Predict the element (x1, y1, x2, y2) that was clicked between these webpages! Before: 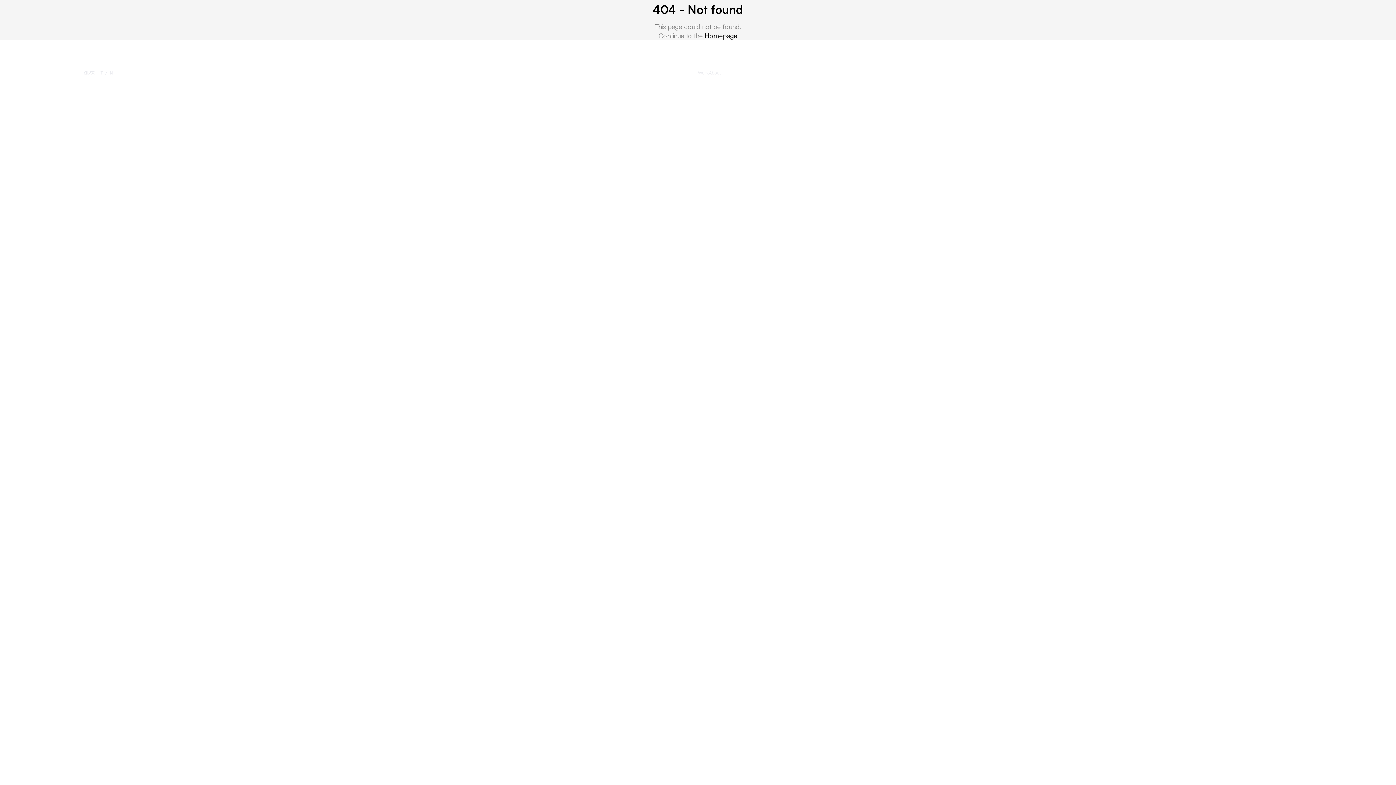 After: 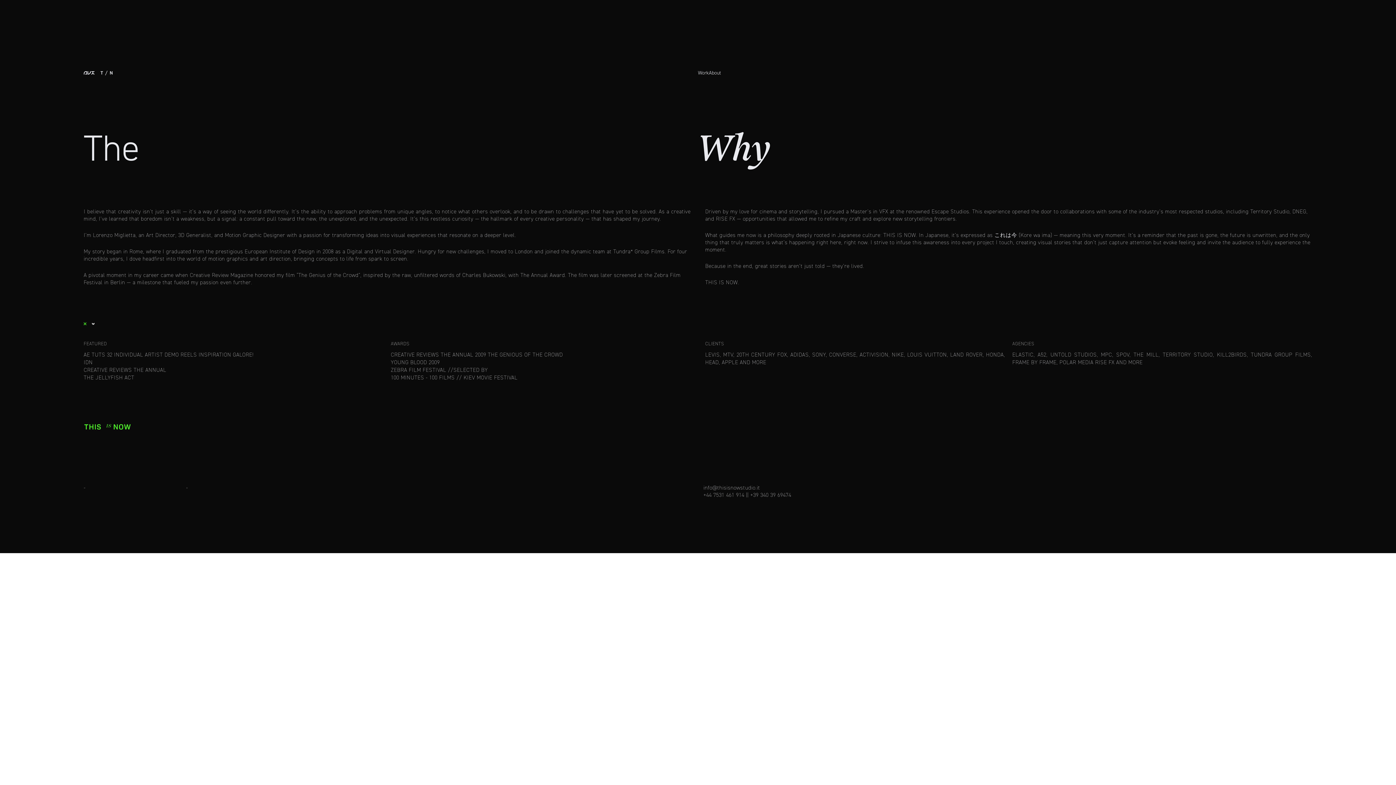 Action: label: About bbox: (709, 69, 721, 76)